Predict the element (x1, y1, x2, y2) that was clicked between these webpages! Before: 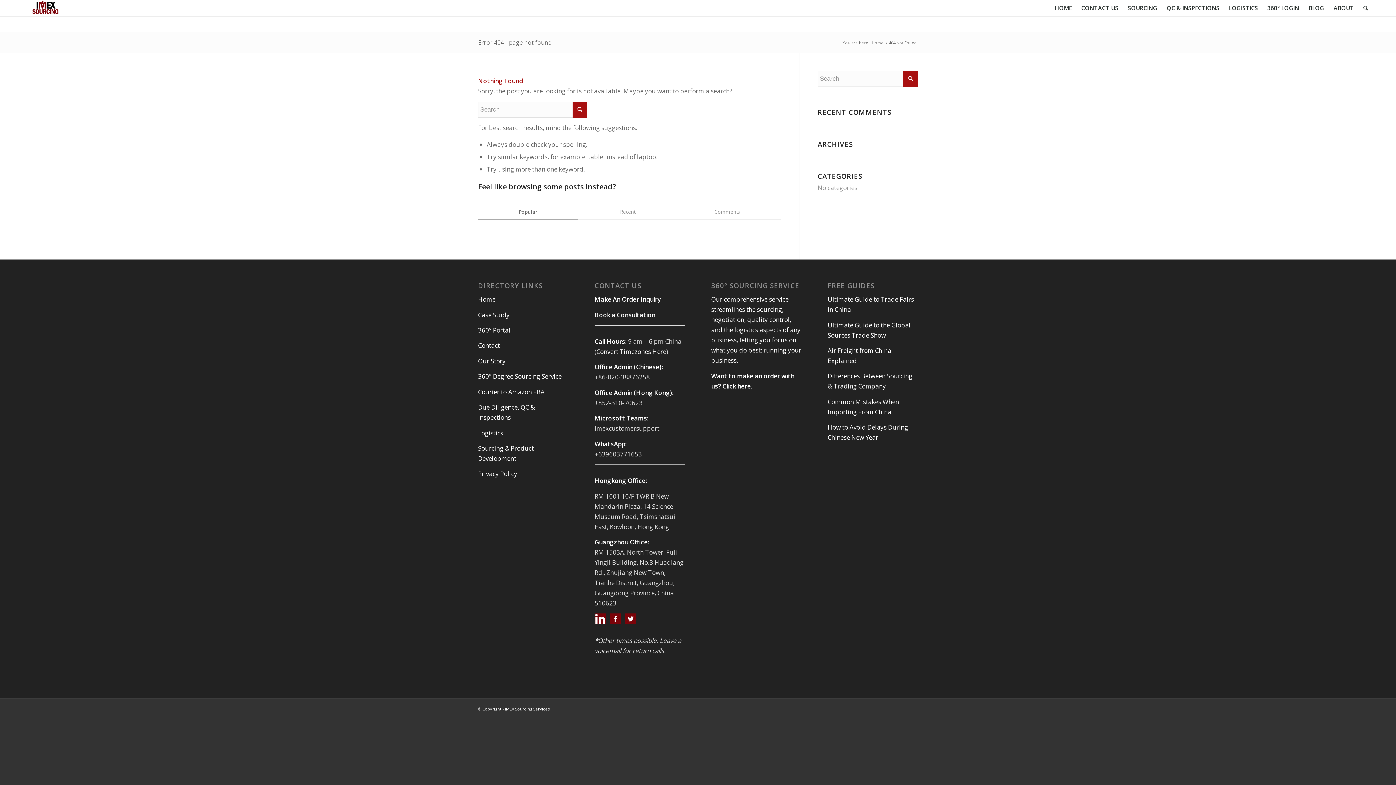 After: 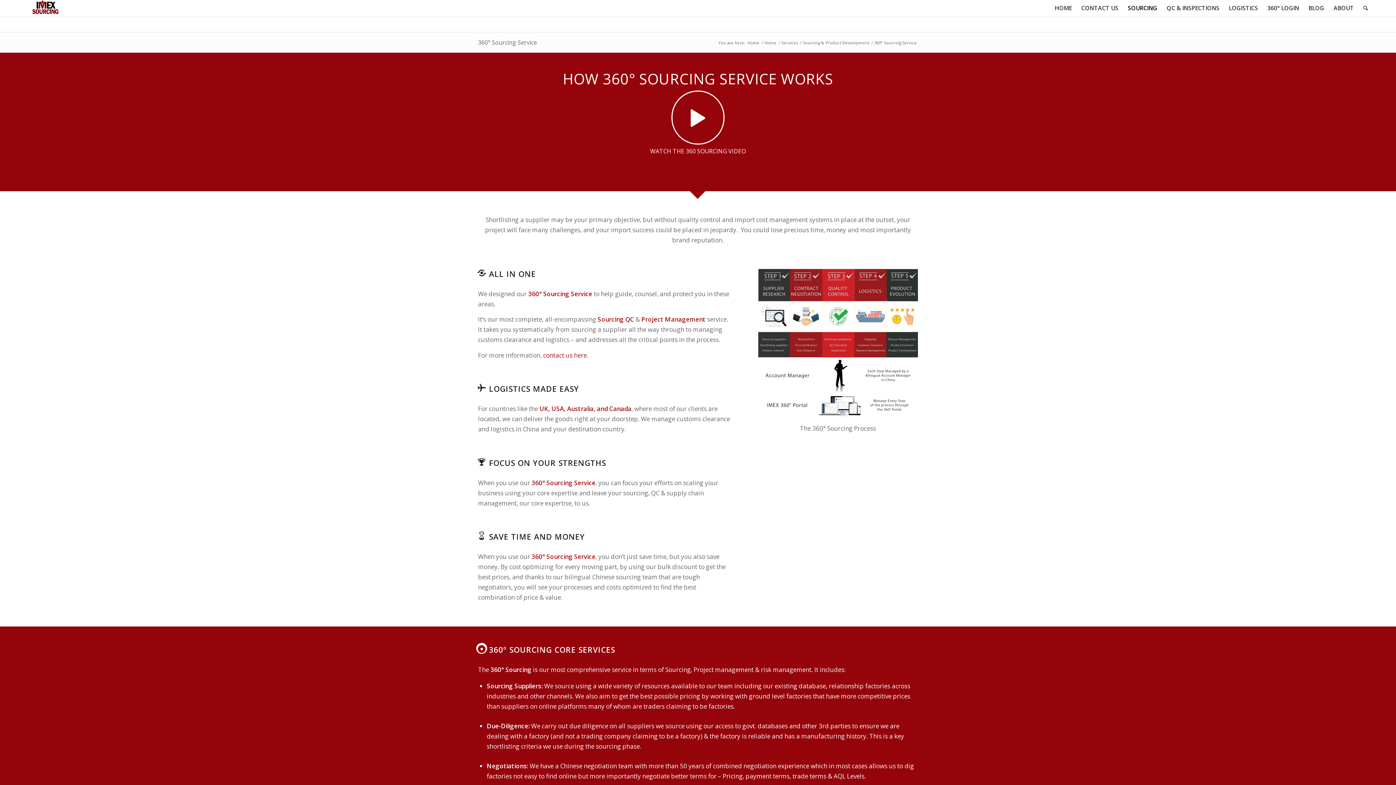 Action: bbox: (711, 295, 801, 364) label: Our comprehensive service streamlines the sourcing, negotiation, quality control, and the logistics aspects of any business, letting you focus on what you do best: running your business.